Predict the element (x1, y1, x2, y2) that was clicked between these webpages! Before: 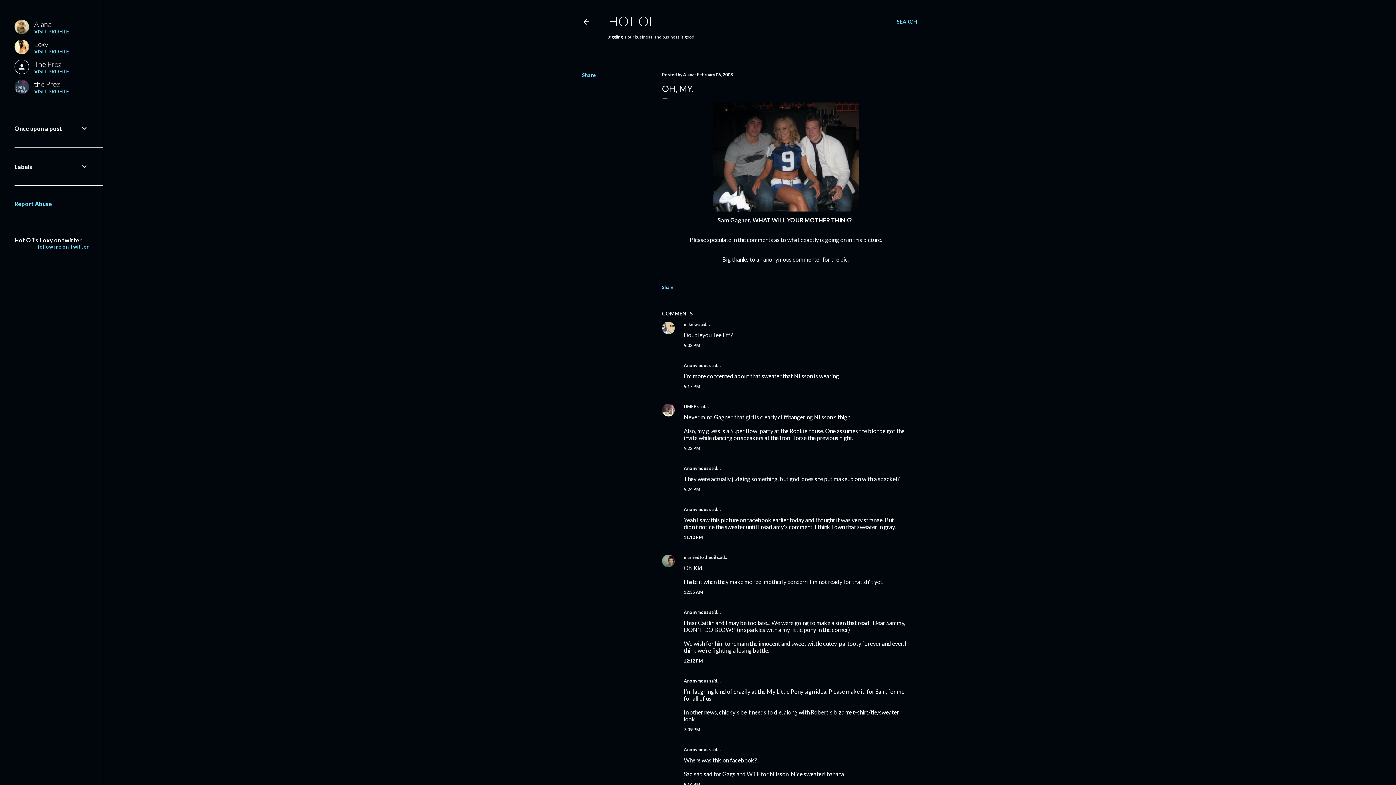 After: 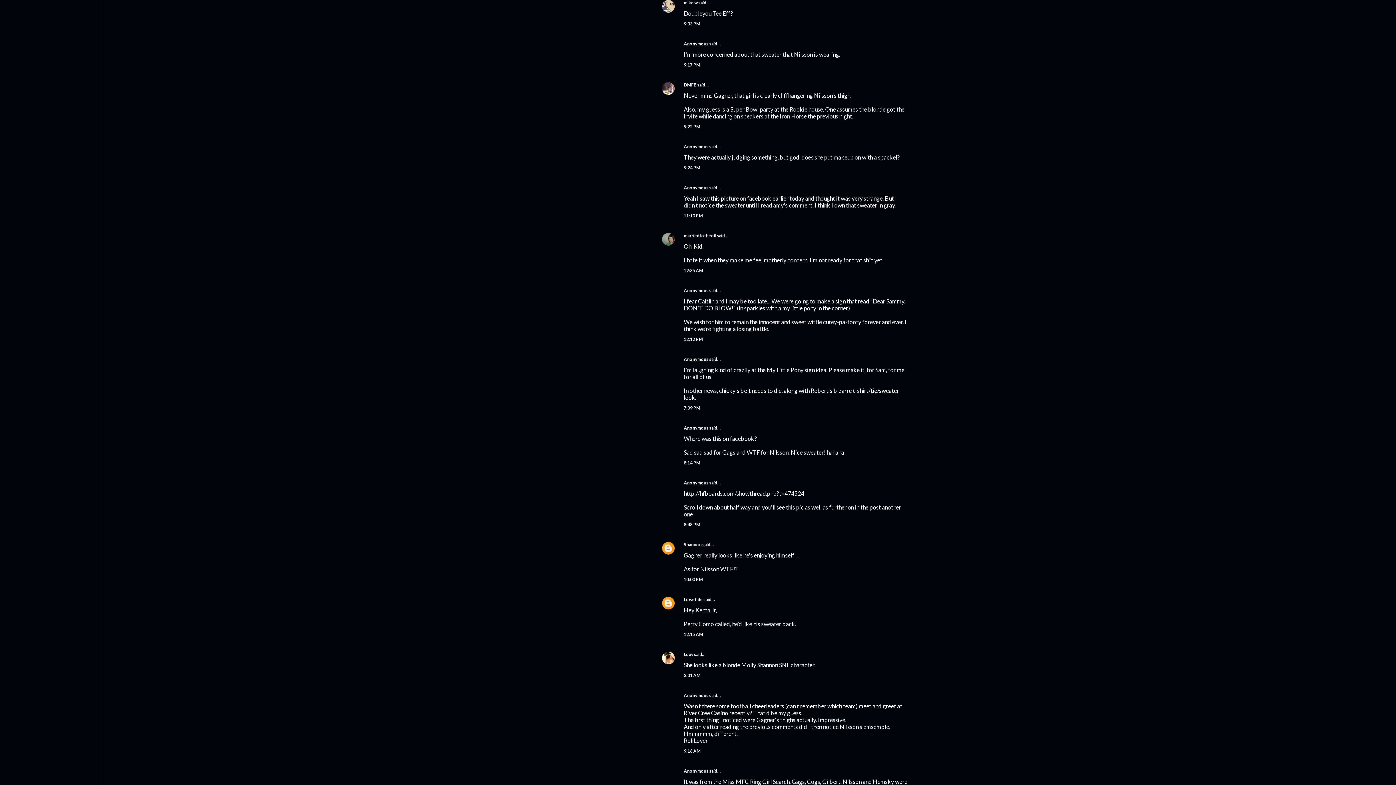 Action: bbox: (684, 342, 700, 348) label: 9:03 PM